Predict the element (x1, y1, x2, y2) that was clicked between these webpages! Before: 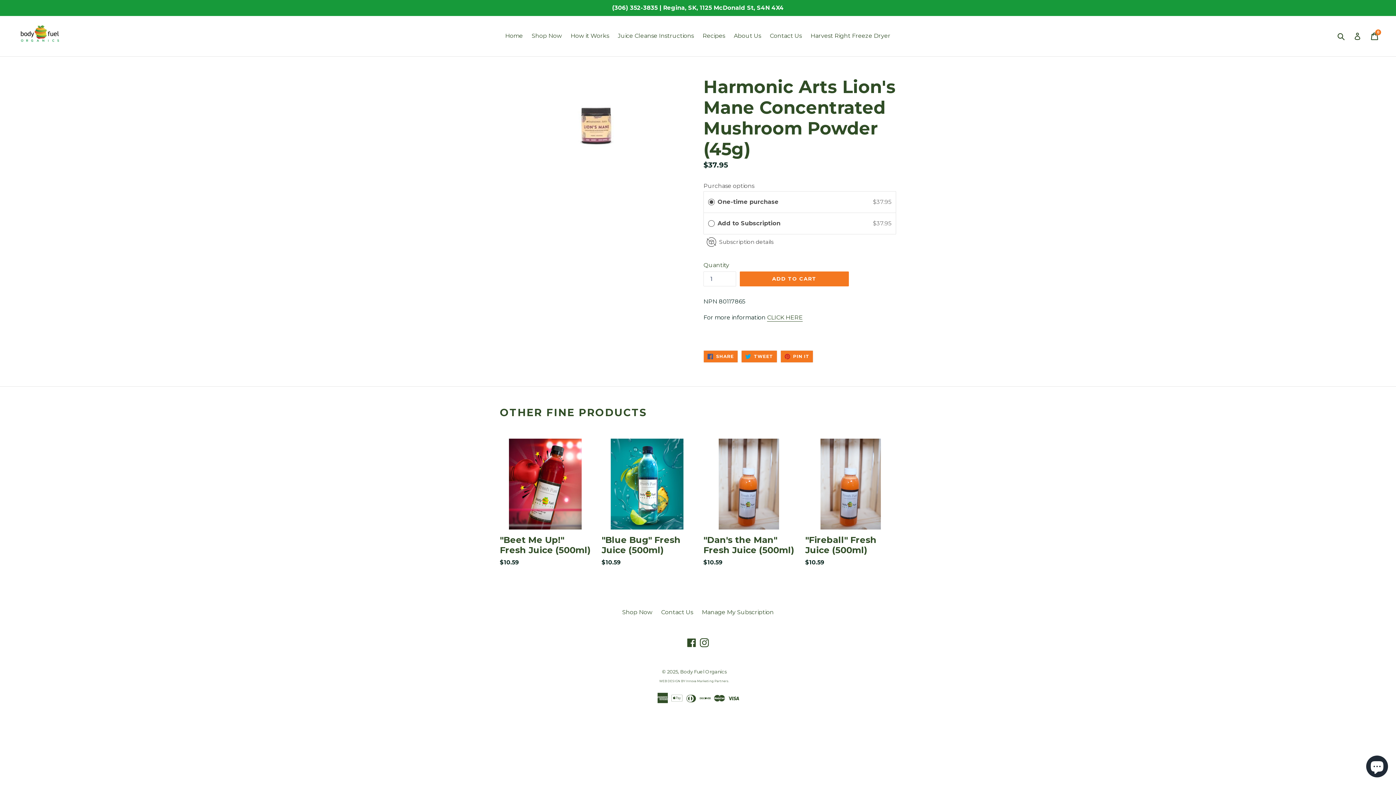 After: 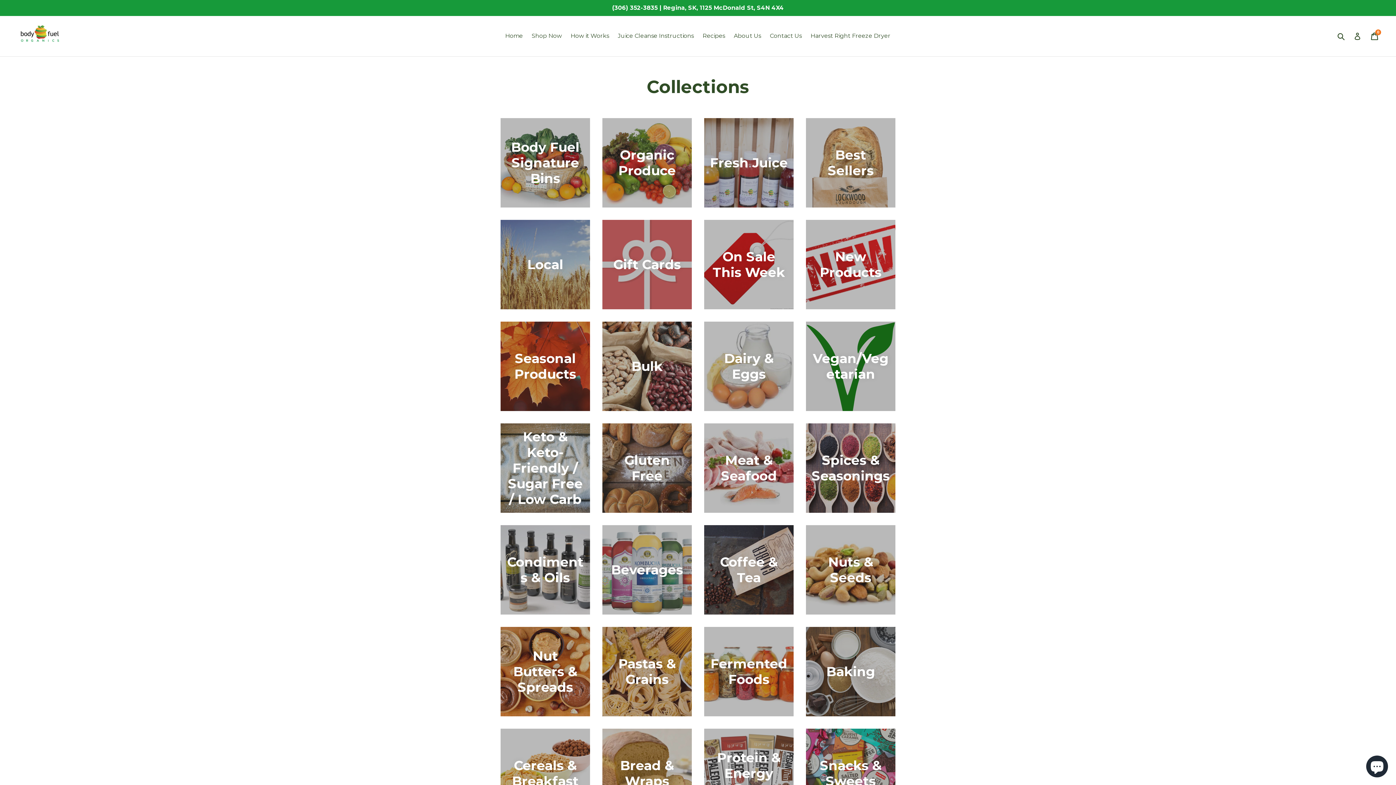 Action: label: Shop Now bbox: (528, 30, 565, 41)